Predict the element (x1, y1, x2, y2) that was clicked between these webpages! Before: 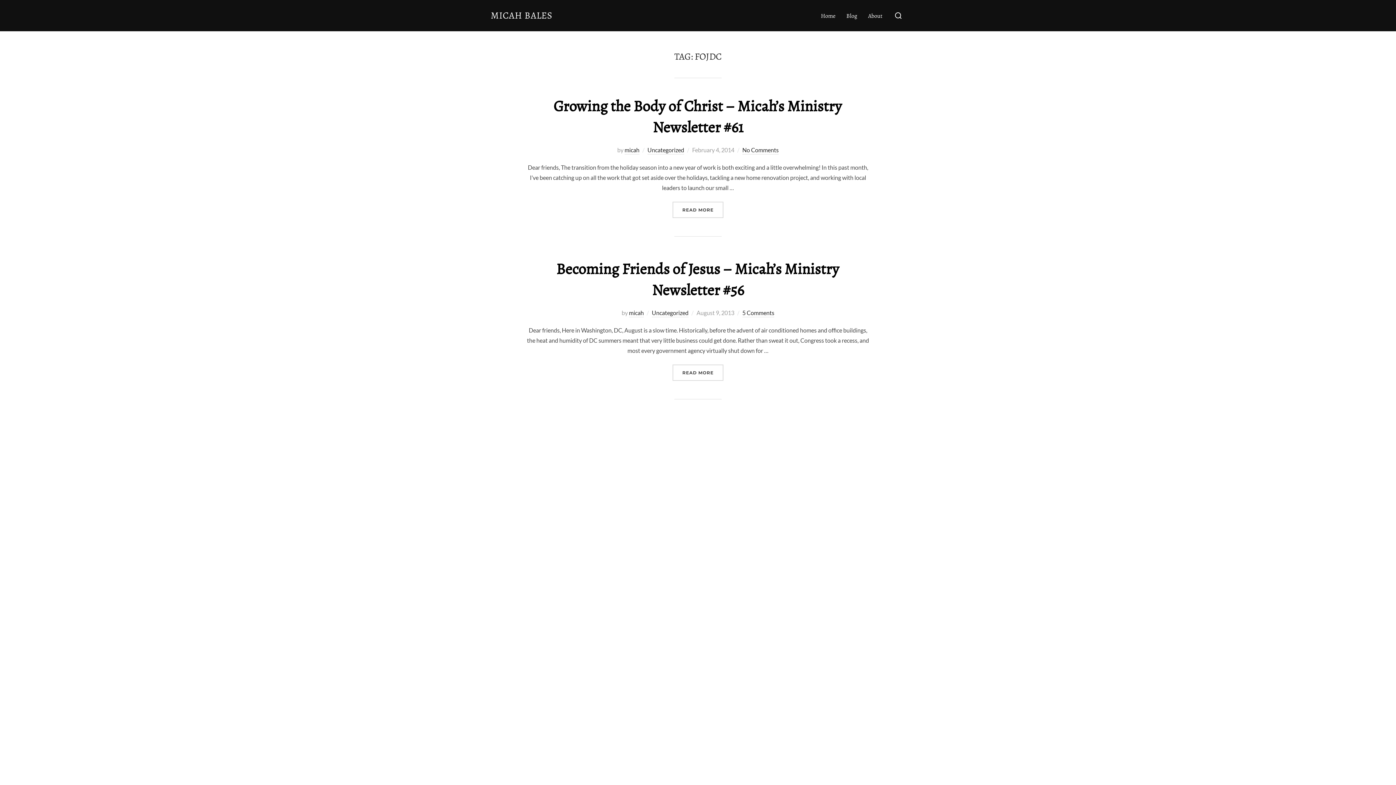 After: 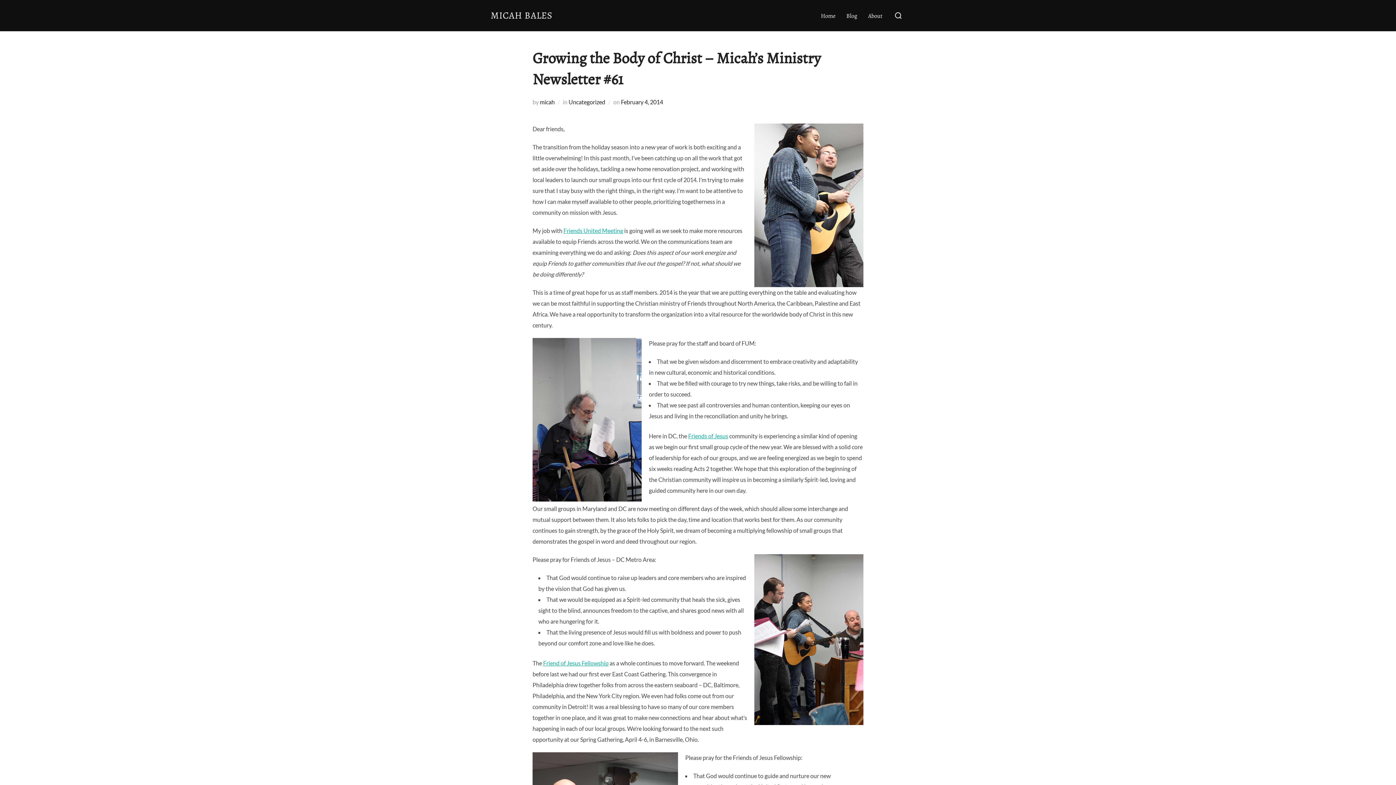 Action: bbox: (672, 201, 723, 218) label: READ MORE
“GROWING THE BODY OF CHRIST – MICAH’S MINISTRY NEWSLETTER #61”